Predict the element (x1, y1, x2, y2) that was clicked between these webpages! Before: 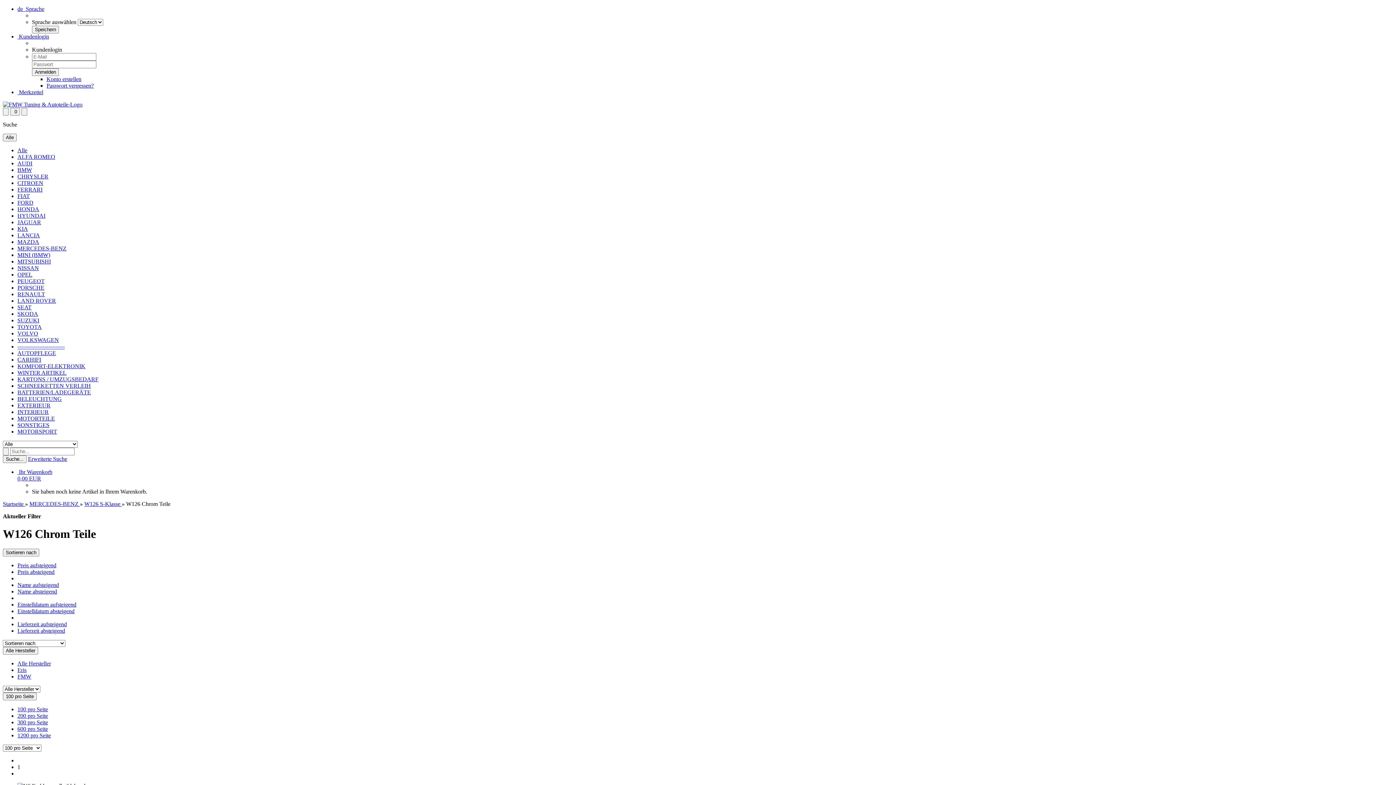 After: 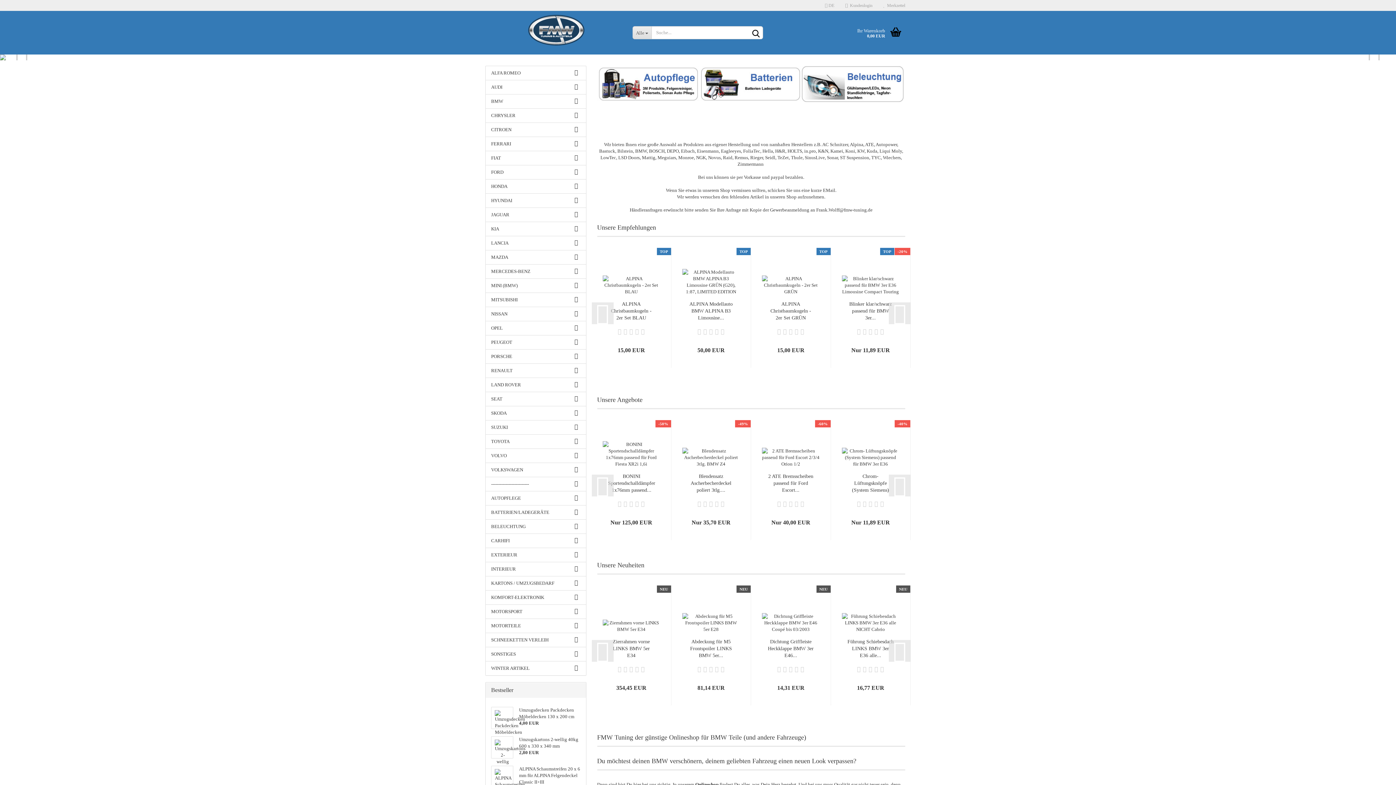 Action: label: BELEUCHTUNG bbox: (17, 396, 61, 402)